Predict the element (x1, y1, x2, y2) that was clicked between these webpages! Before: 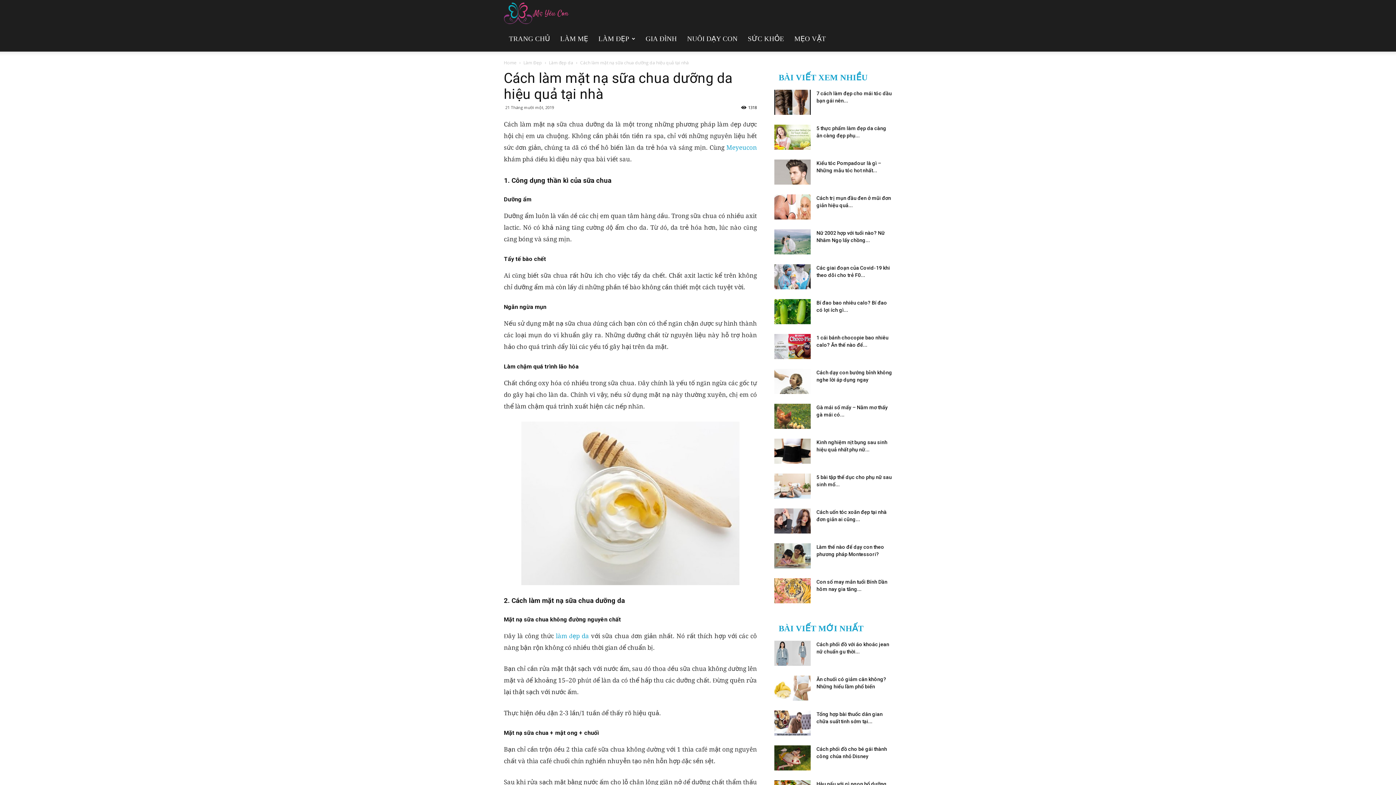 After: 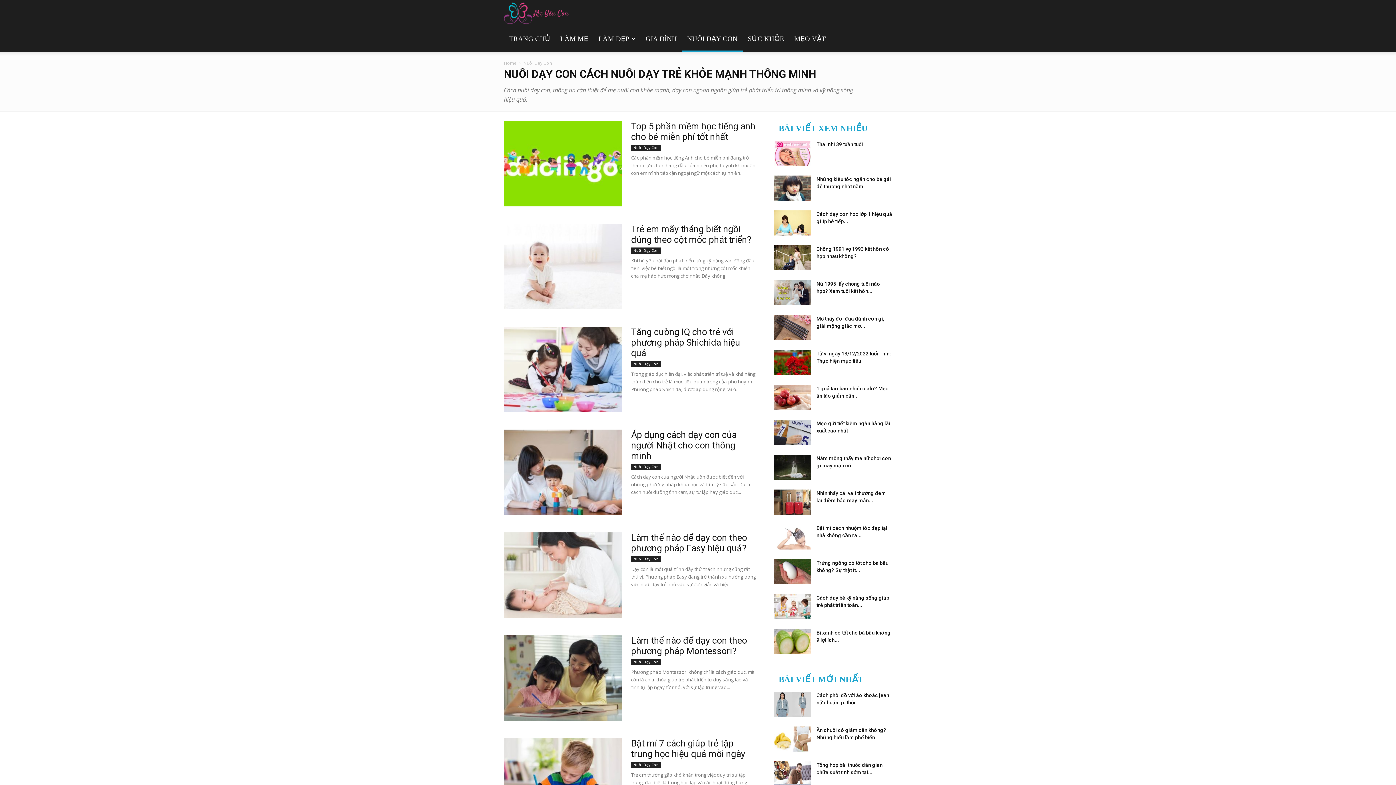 Action: bbox: (682, 25, 742, 51) label: NUÔI DẠY CON